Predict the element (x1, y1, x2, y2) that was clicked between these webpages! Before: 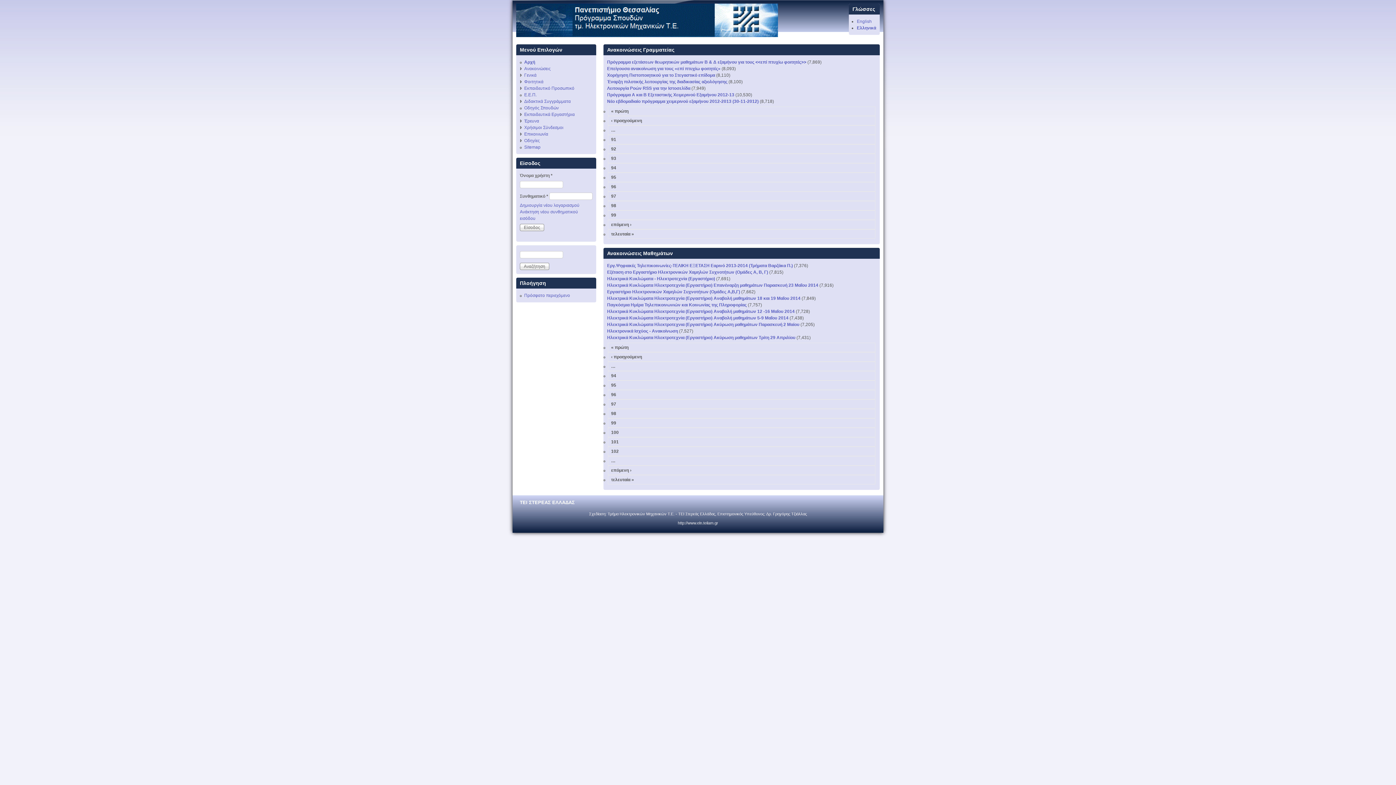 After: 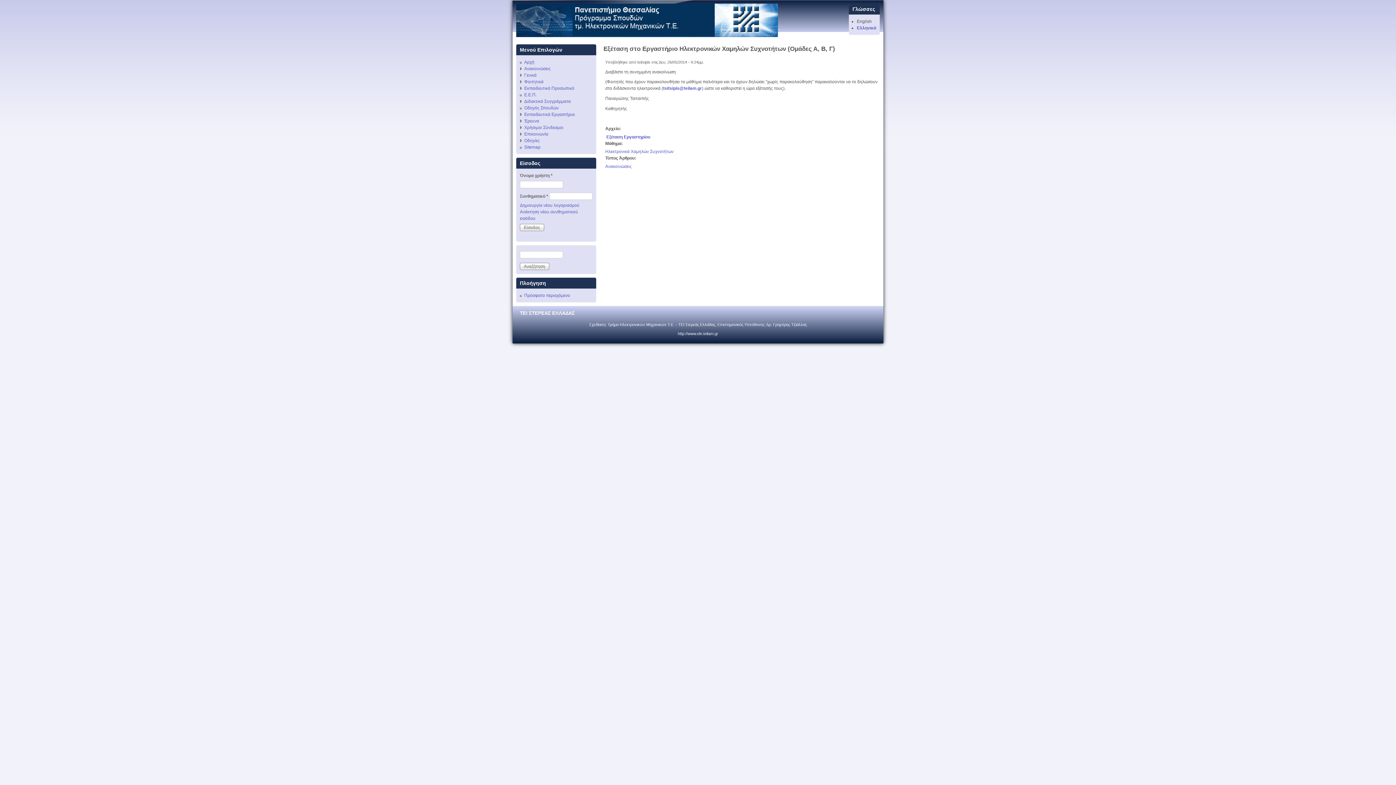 Action: bbox: (607, 269, 768, 274) label: Εξέταση στο Εργαστήριο Ηλεκτρονικών Χαμηλών Συχνοτήτων (Ομάδες Α, Β, Γ)